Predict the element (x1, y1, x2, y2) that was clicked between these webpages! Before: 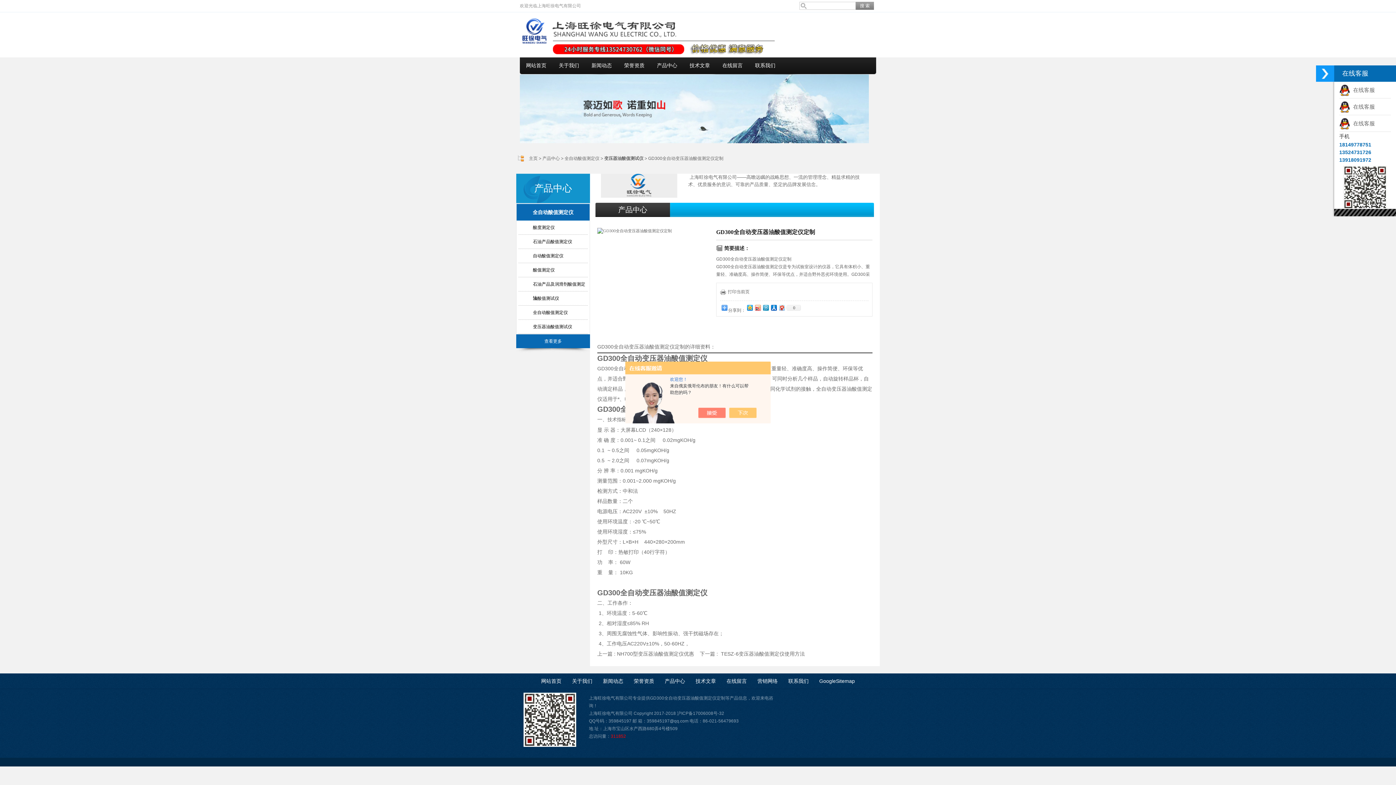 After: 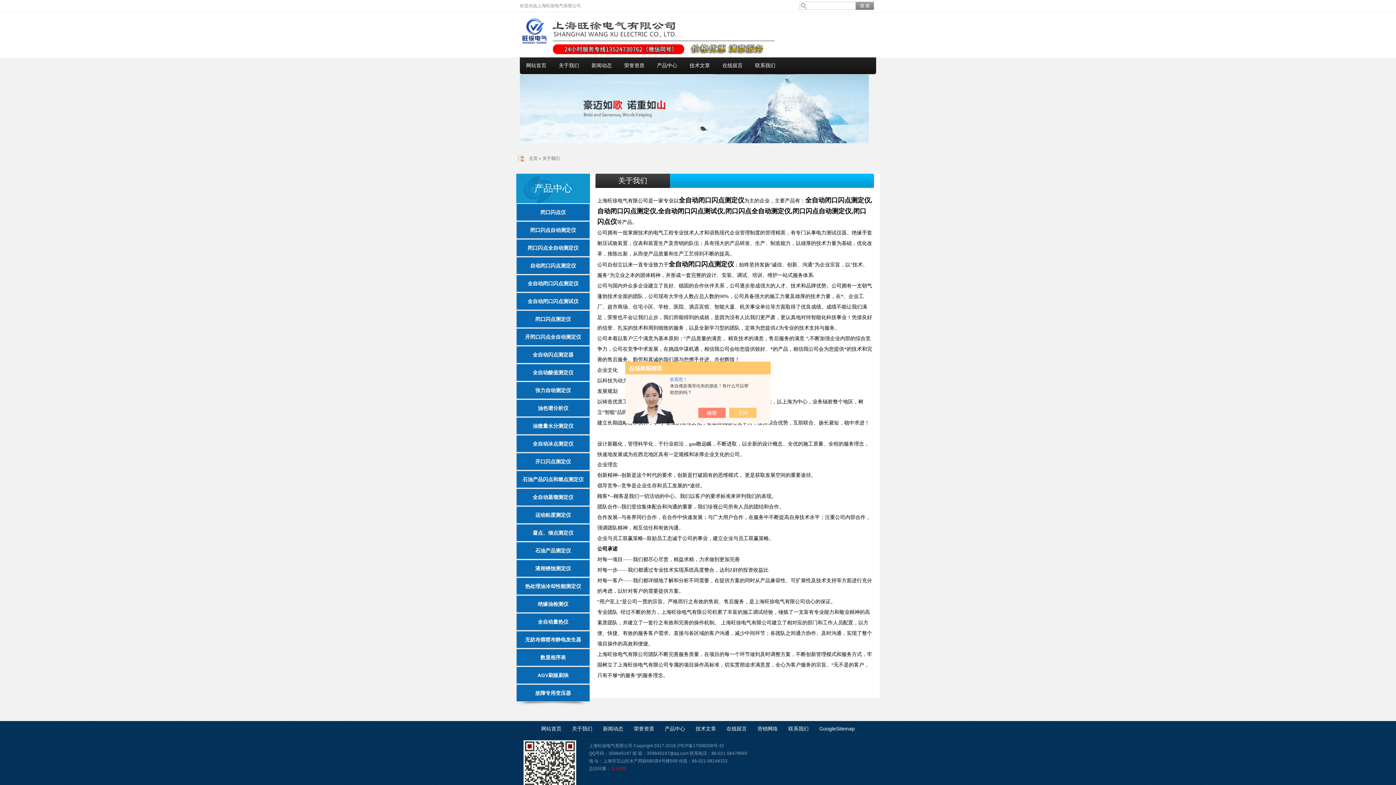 Action: label: 关于我们 bbox: (552, 57, 585, 74)